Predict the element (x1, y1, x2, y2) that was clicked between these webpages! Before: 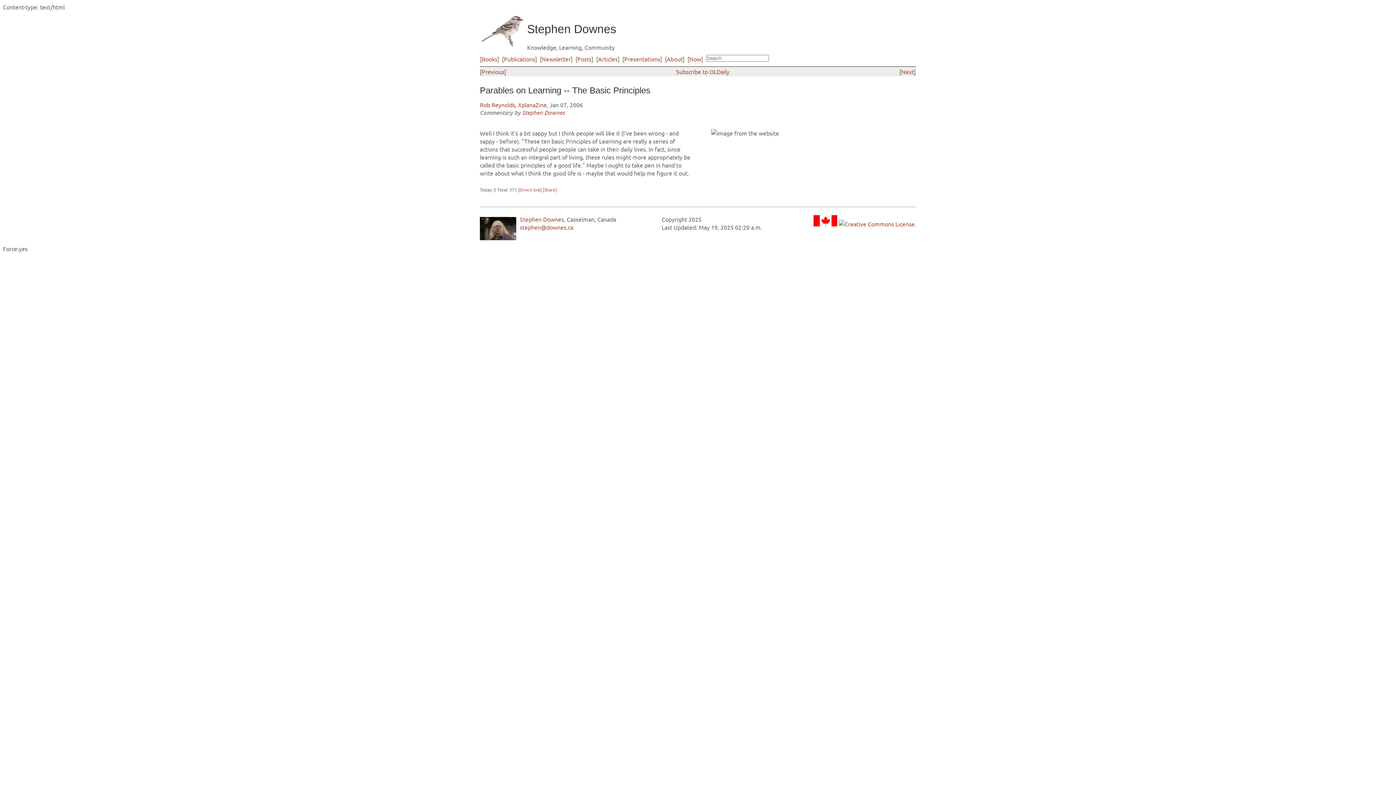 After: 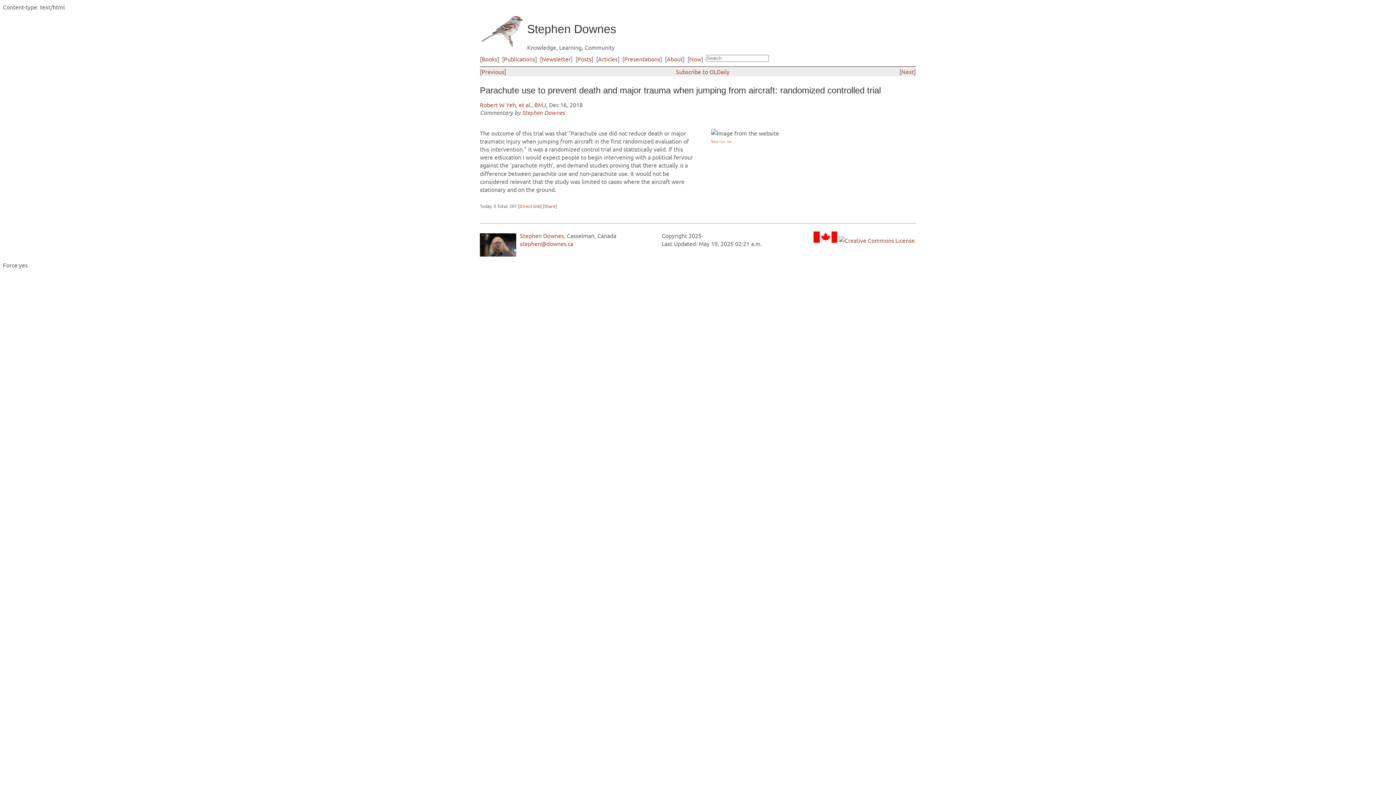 Action: bbox: (901, 67, 914, 75) label: Next